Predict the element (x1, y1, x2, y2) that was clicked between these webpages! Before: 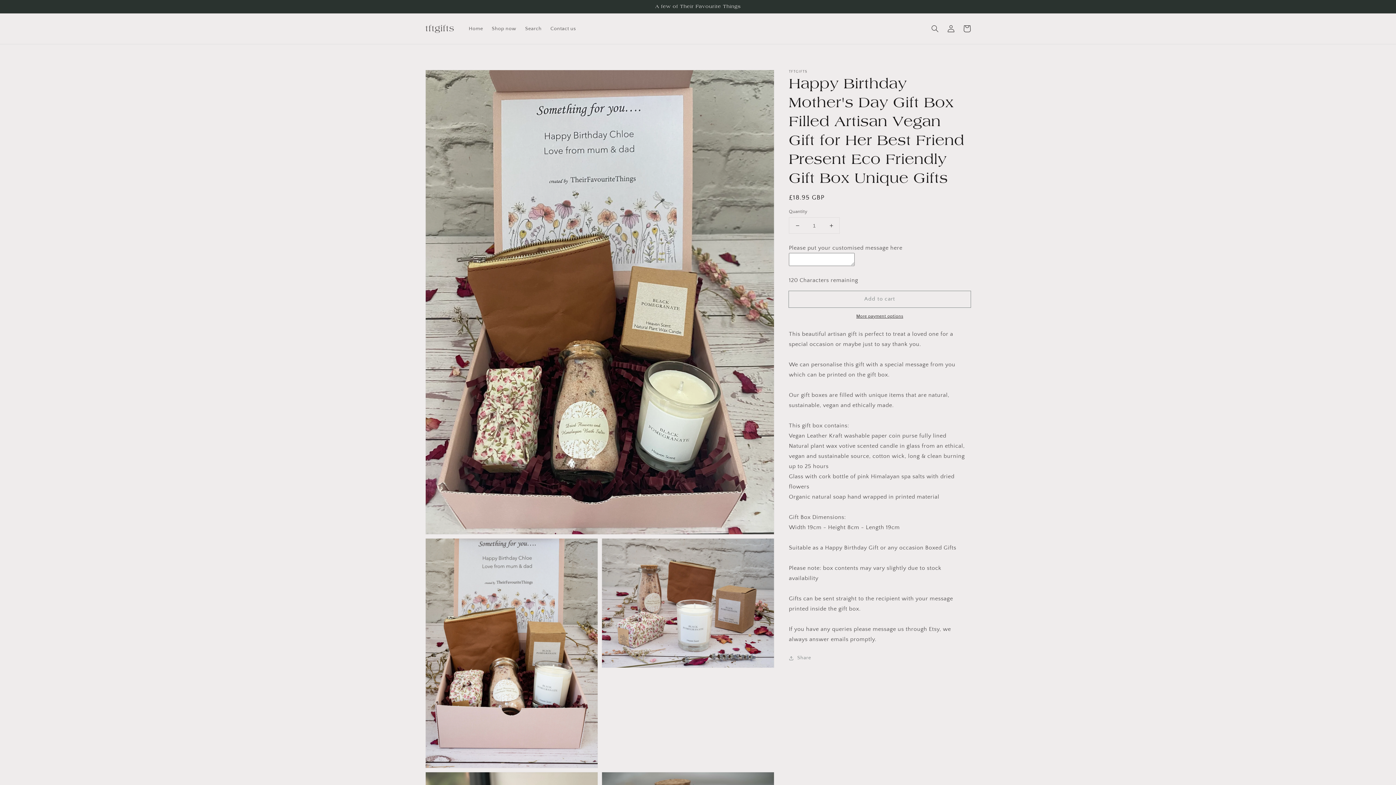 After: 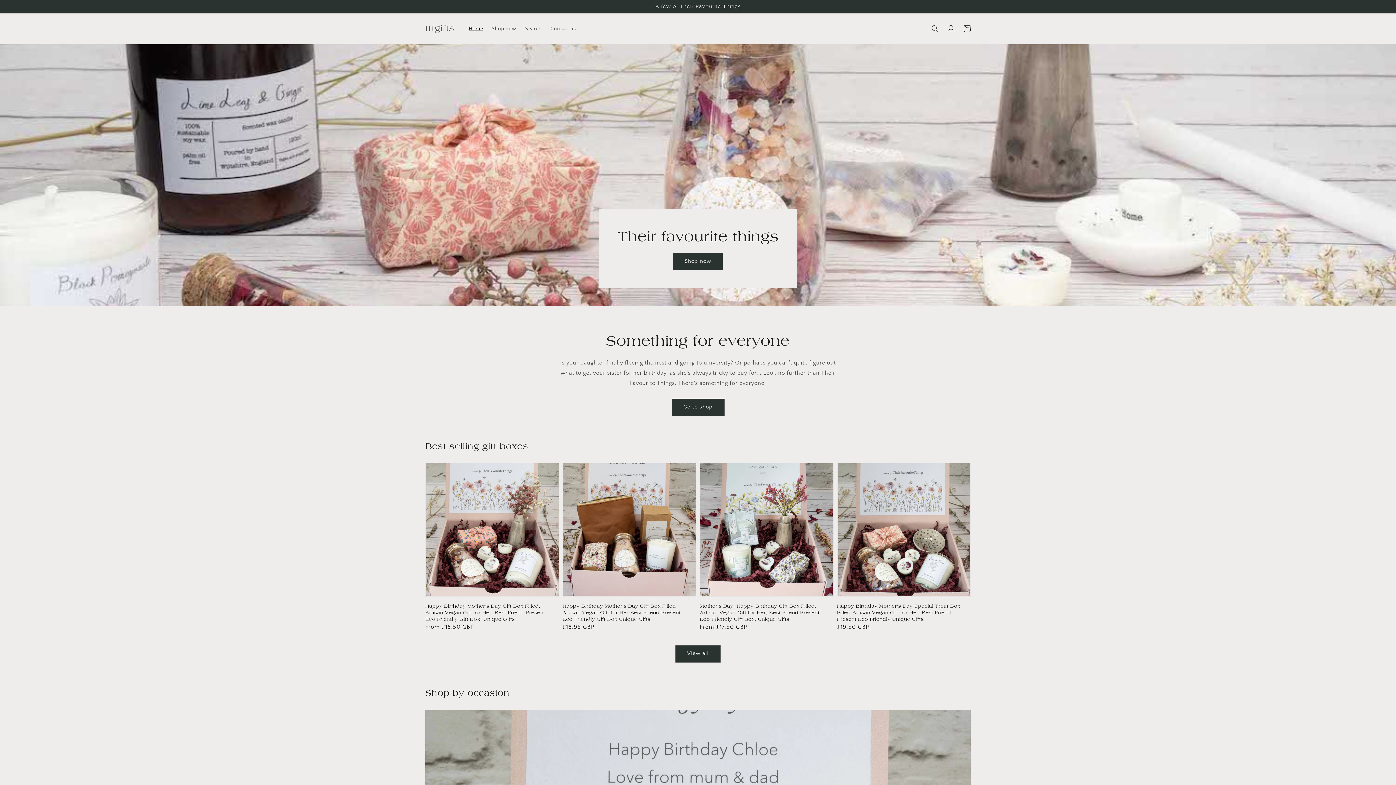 Action: bbox: (422, 21, 457, 35) label: tftgifts